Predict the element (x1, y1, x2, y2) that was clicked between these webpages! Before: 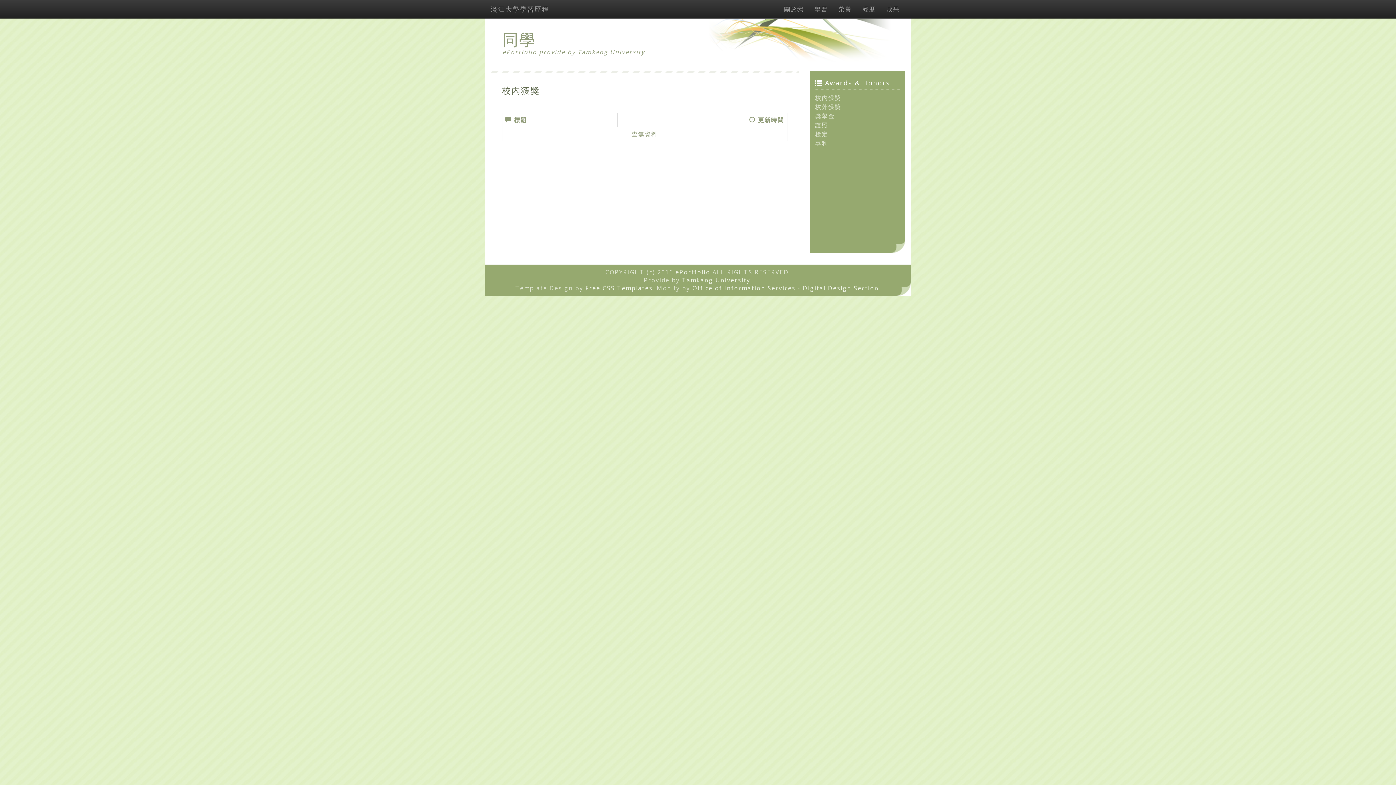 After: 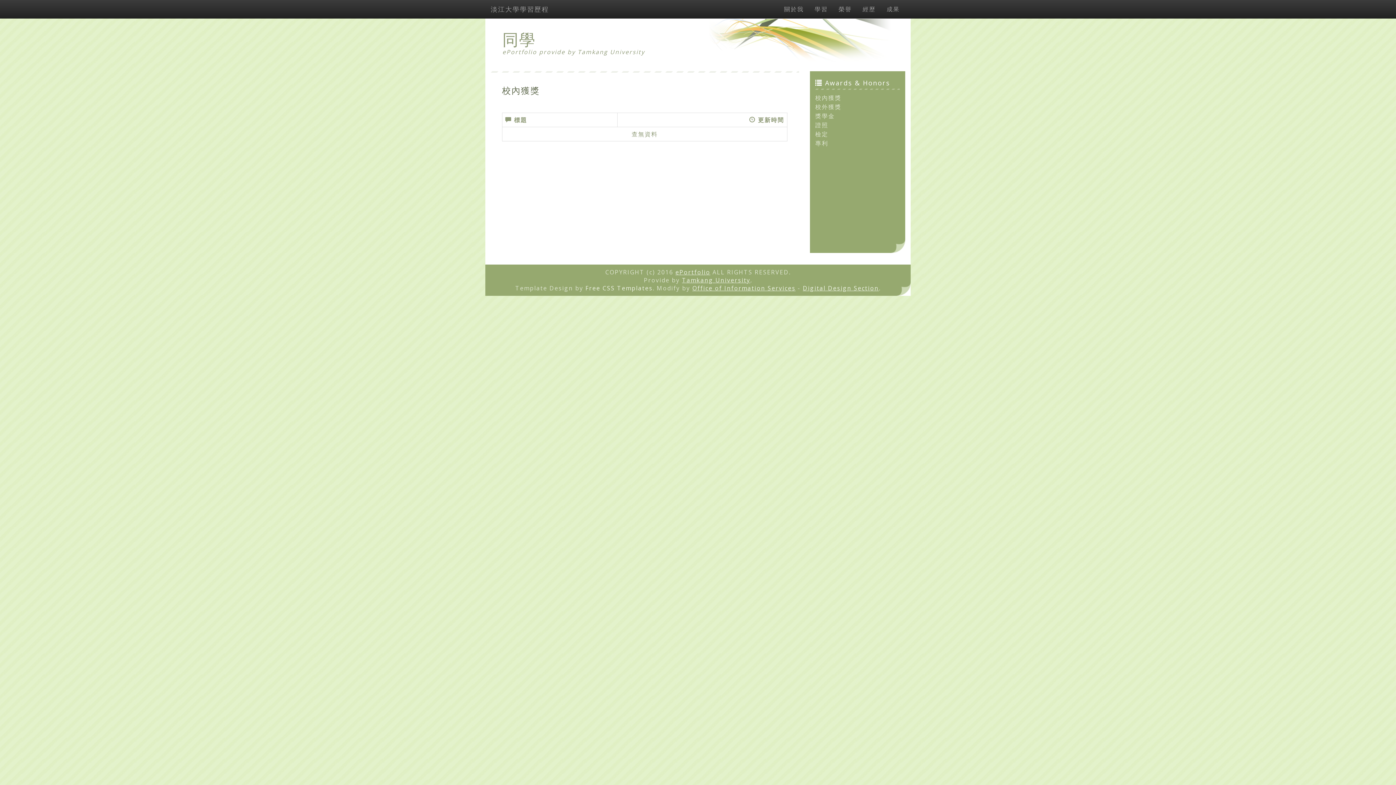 Action: bbox: (585, 284, 652, 292) label: Free CSS Templates